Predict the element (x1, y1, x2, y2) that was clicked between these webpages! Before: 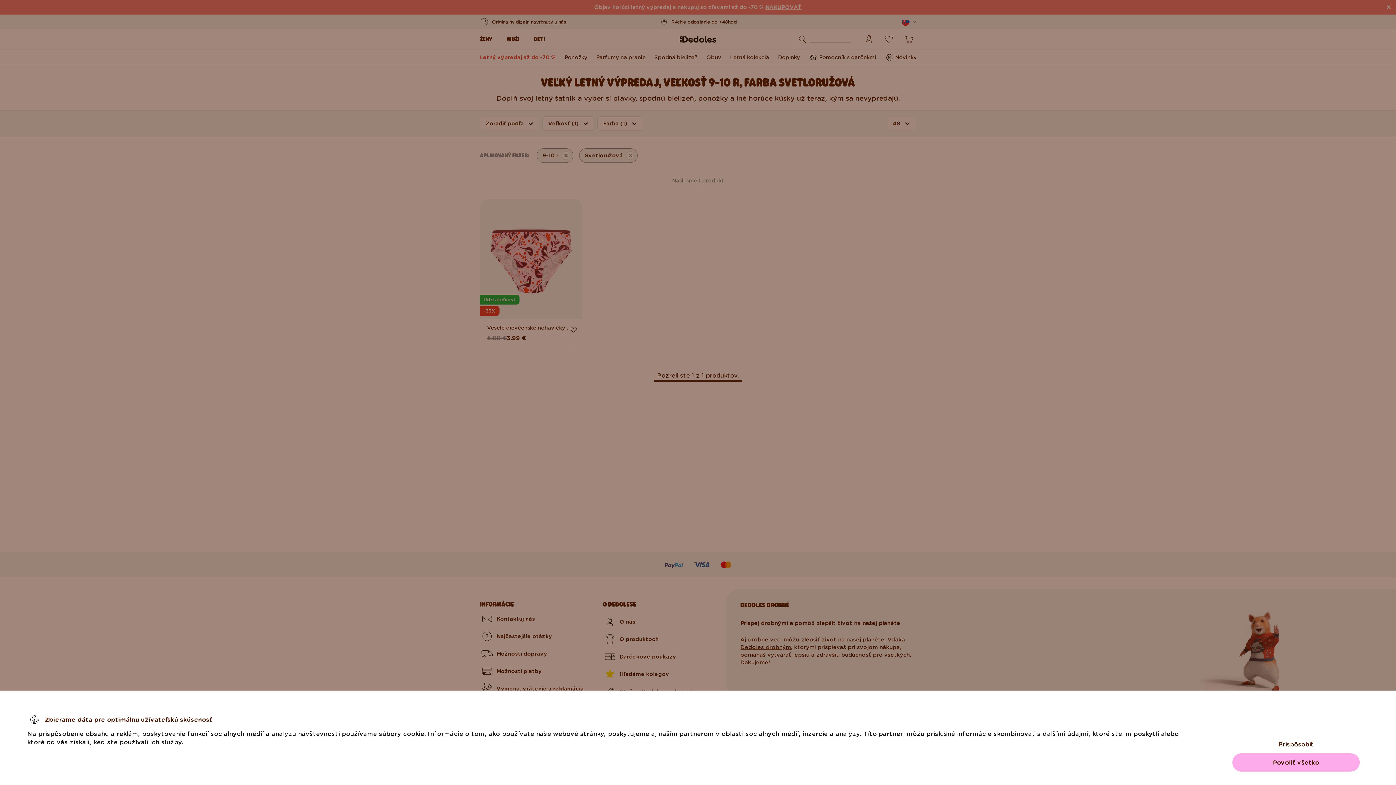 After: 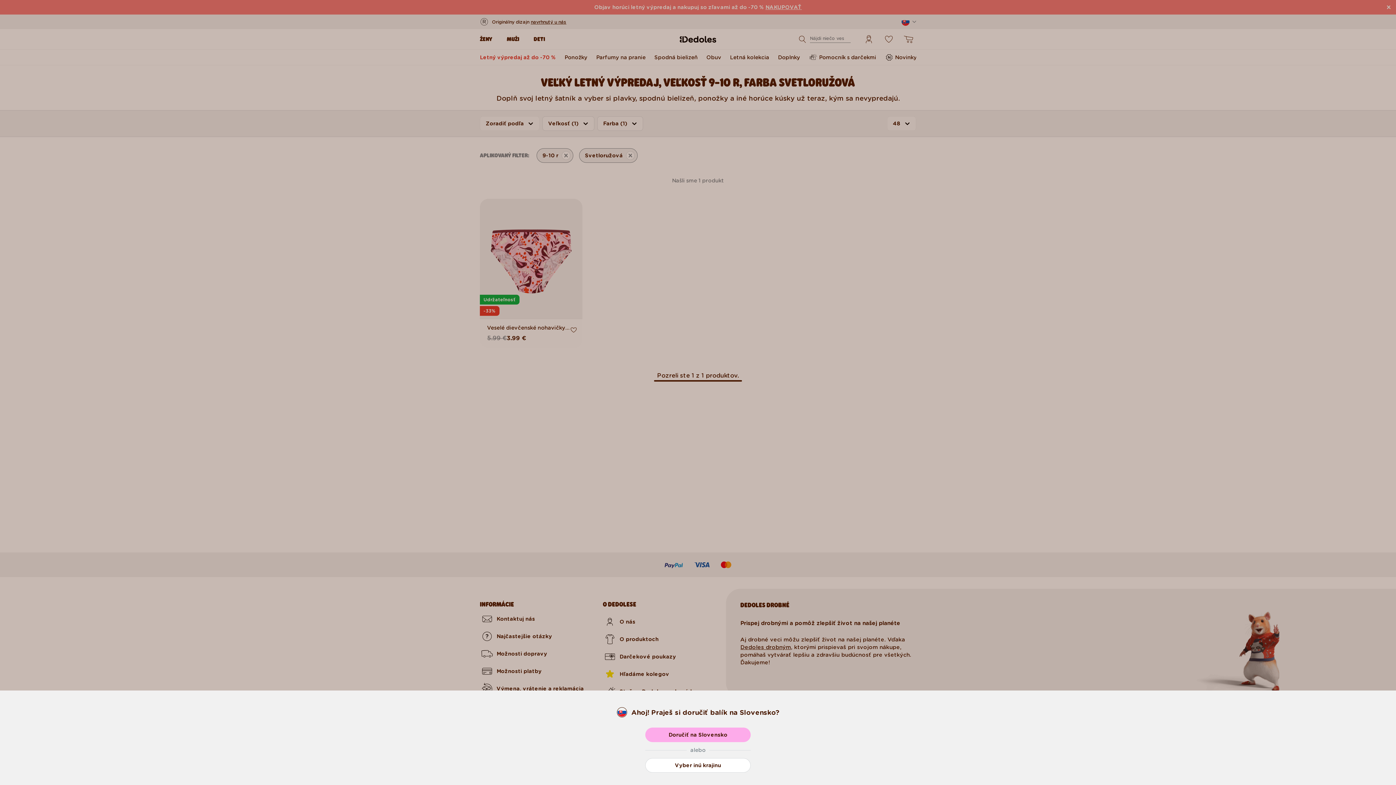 Action: bbox: (1232, 753, 1360, 772) label: Povoliť všetko